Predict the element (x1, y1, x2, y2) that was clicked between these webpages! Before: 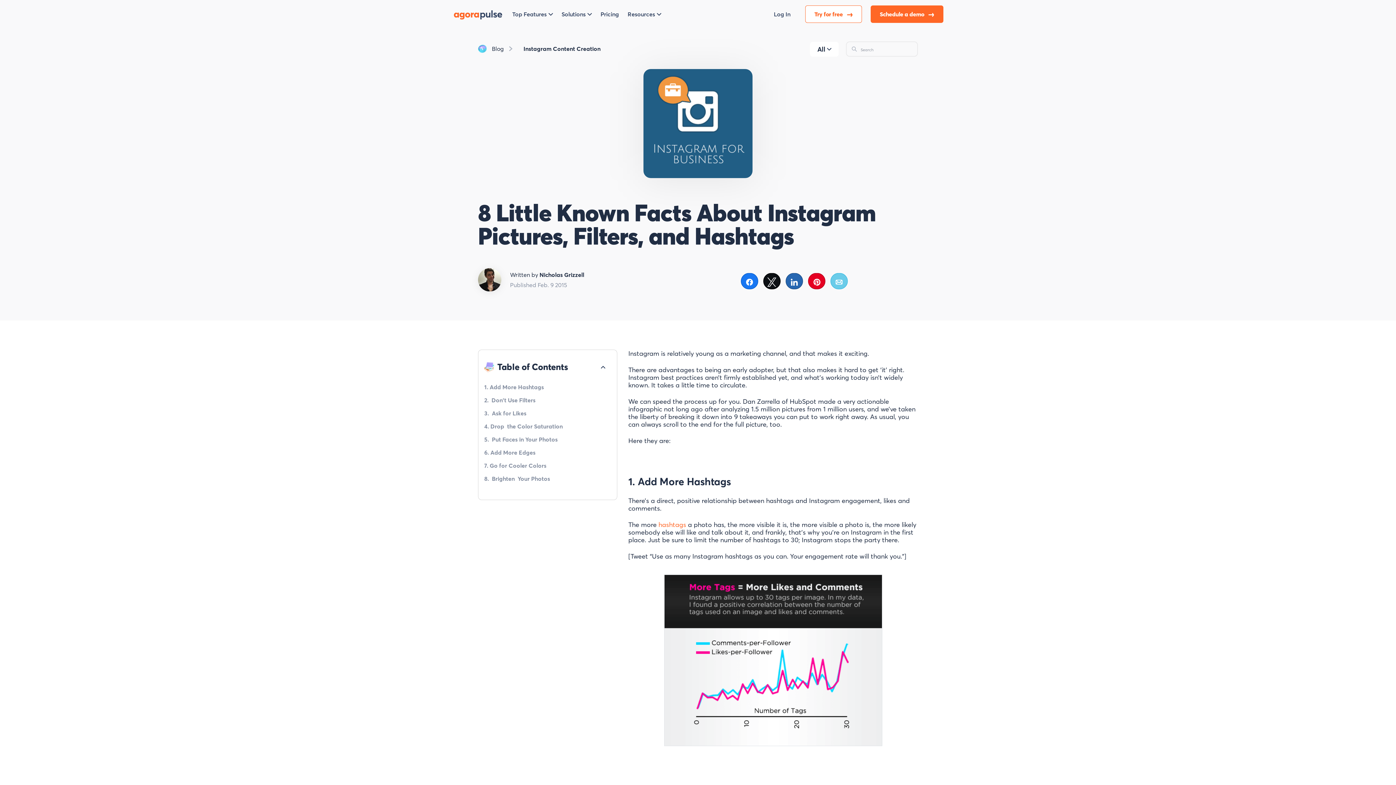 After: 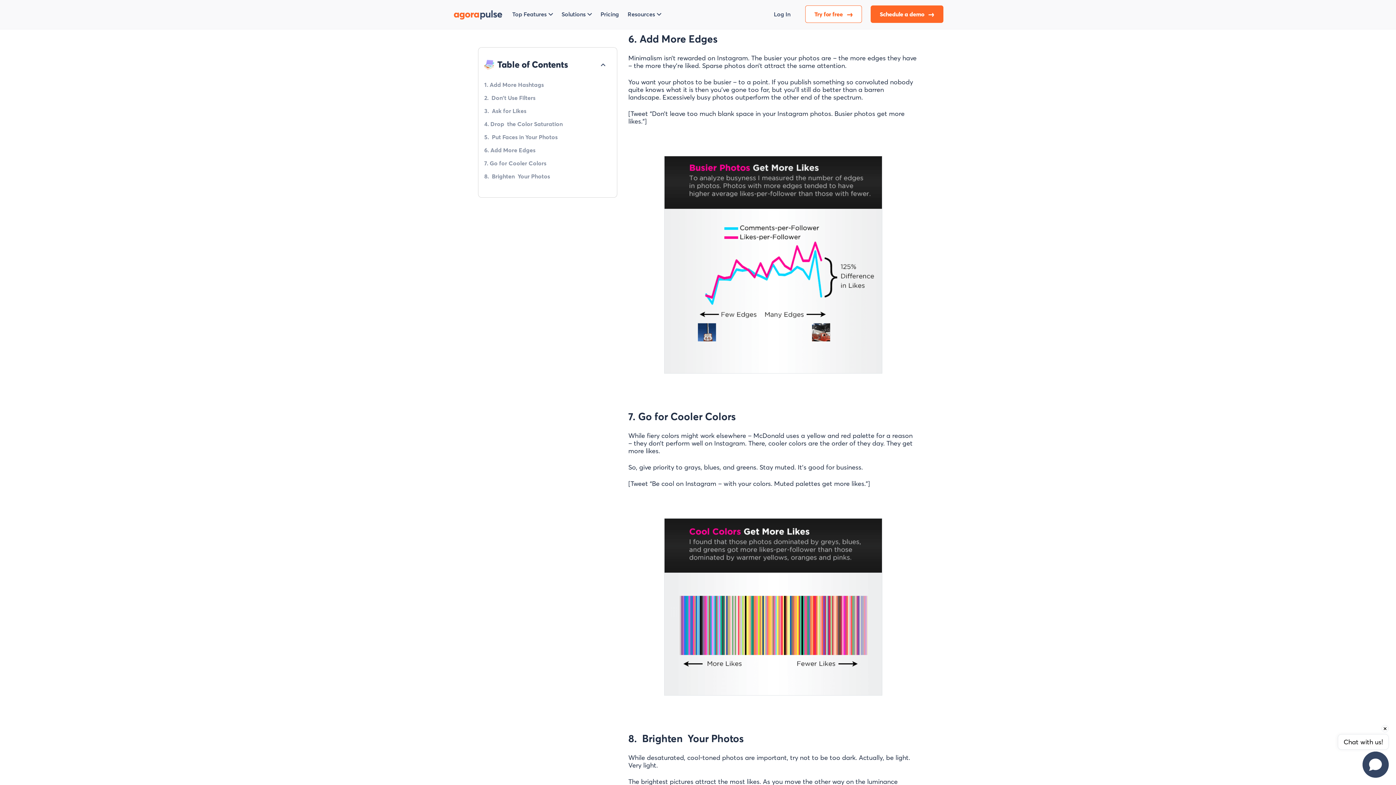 Action: label: 6. Add More Edges bbox: (484, 449, 605, 456)